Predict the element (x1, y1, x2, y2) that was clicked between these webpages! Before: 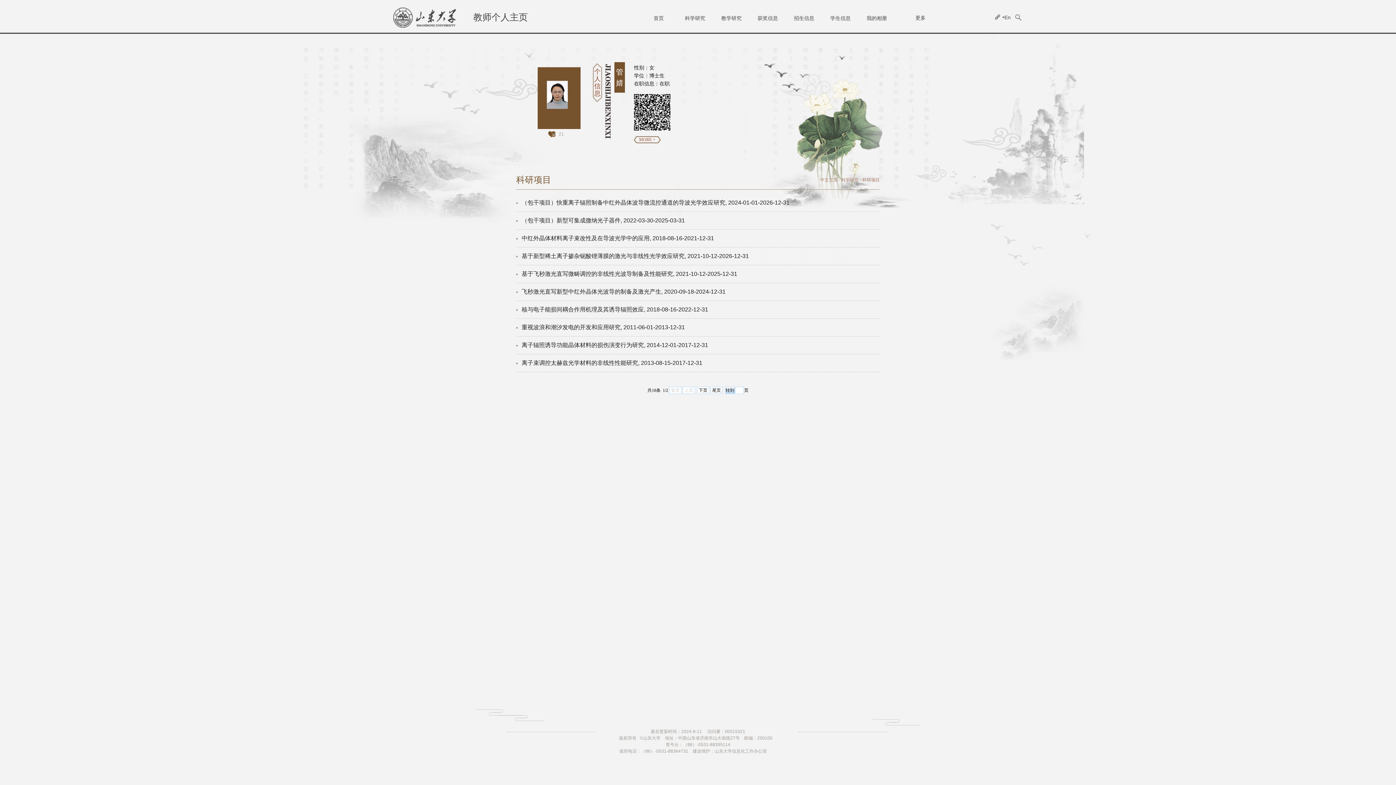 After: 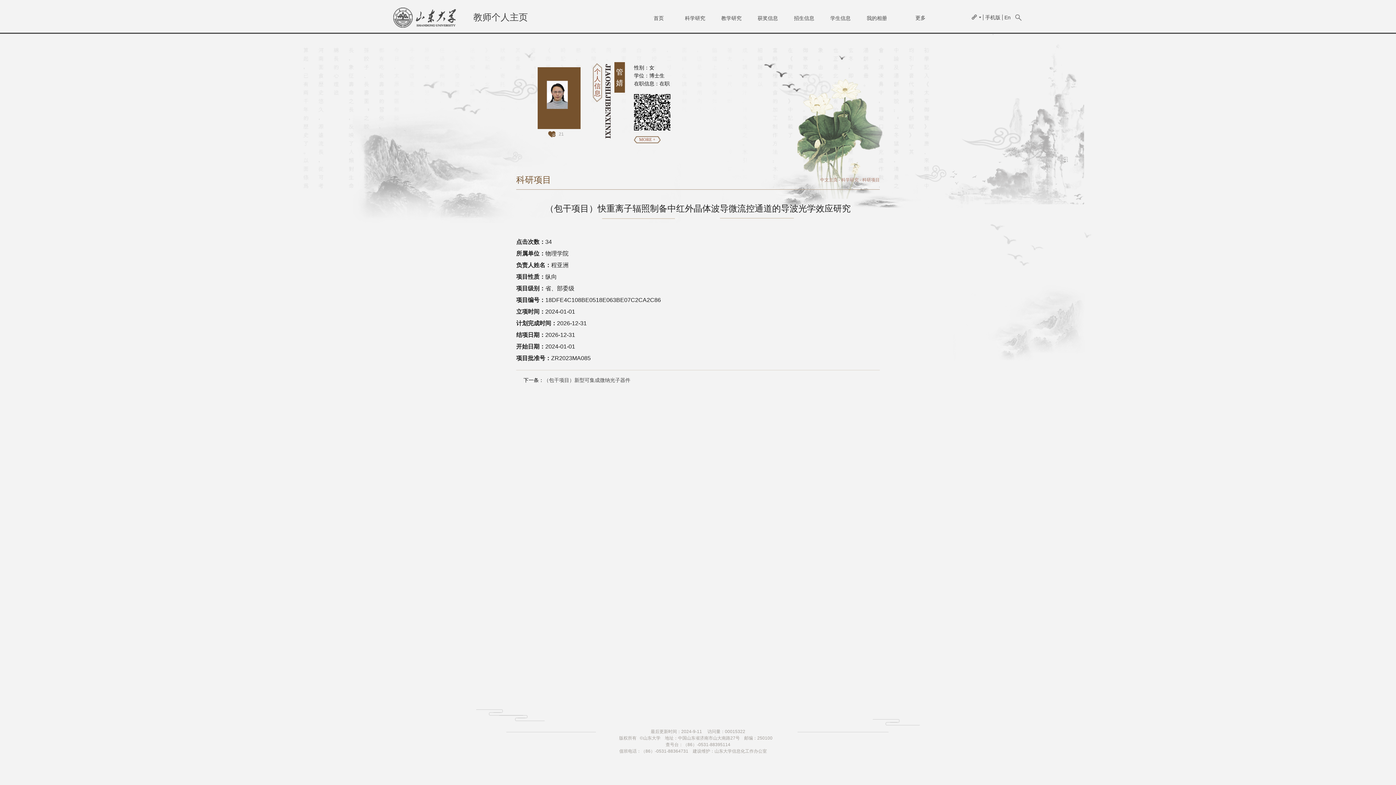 Action: label: （包干项目）快重离子辐照制备中红外晶体波导微流控通道的导波光学效应研究, 2024-01-01-2026-12-31 bbox: (516, 198, 880, 207)